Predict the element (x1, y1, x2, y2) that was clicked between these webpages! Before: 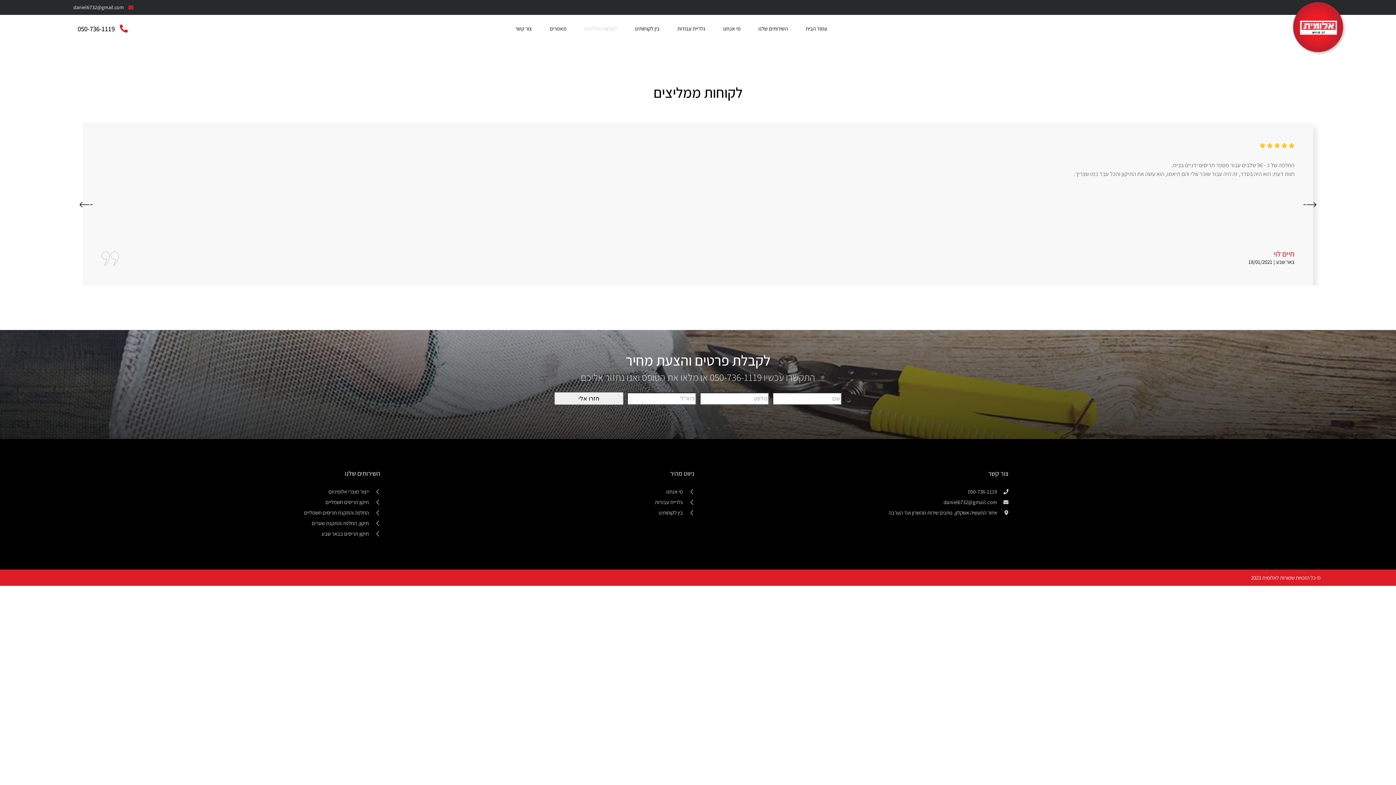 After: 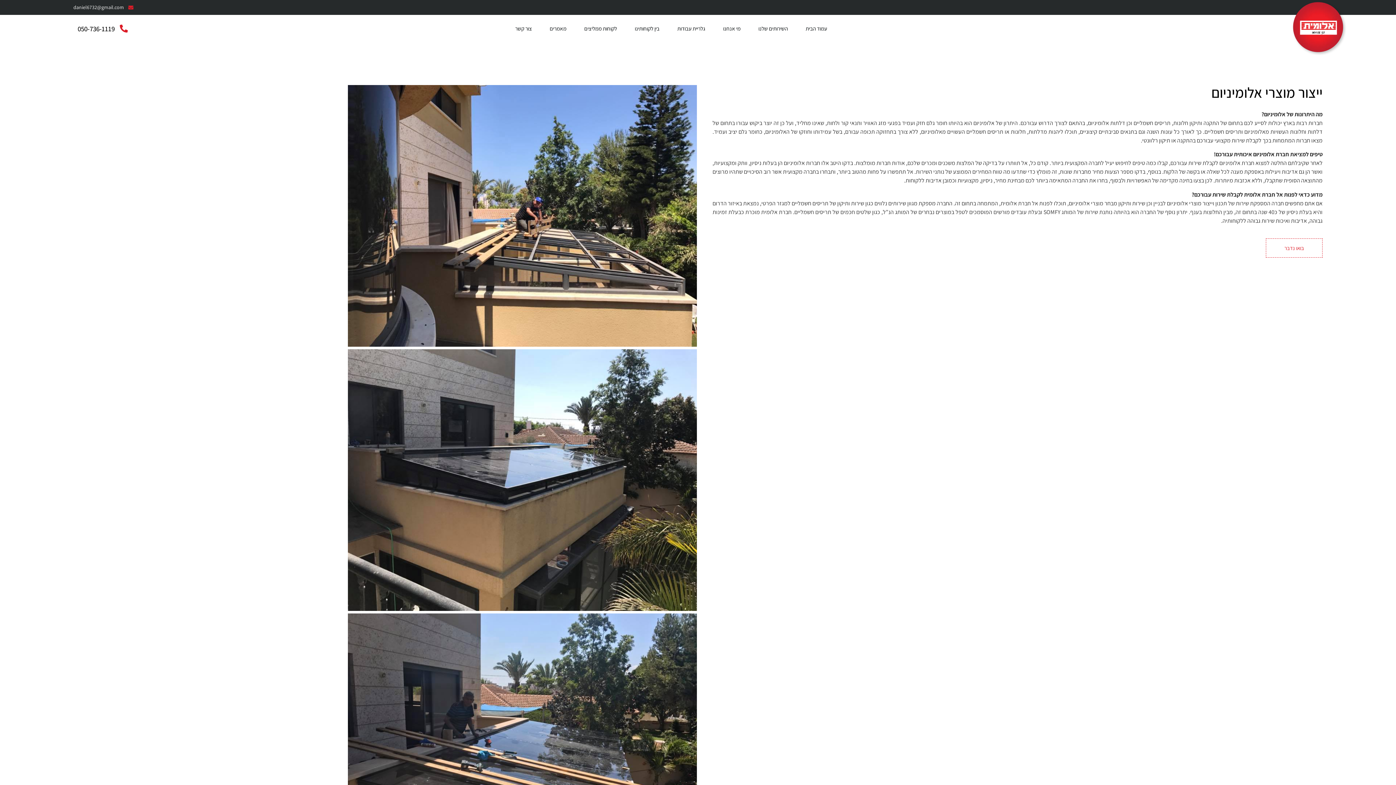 Action: bbox: (73, 488, 380, 496) label: ייצור מוצרי אלומיניום